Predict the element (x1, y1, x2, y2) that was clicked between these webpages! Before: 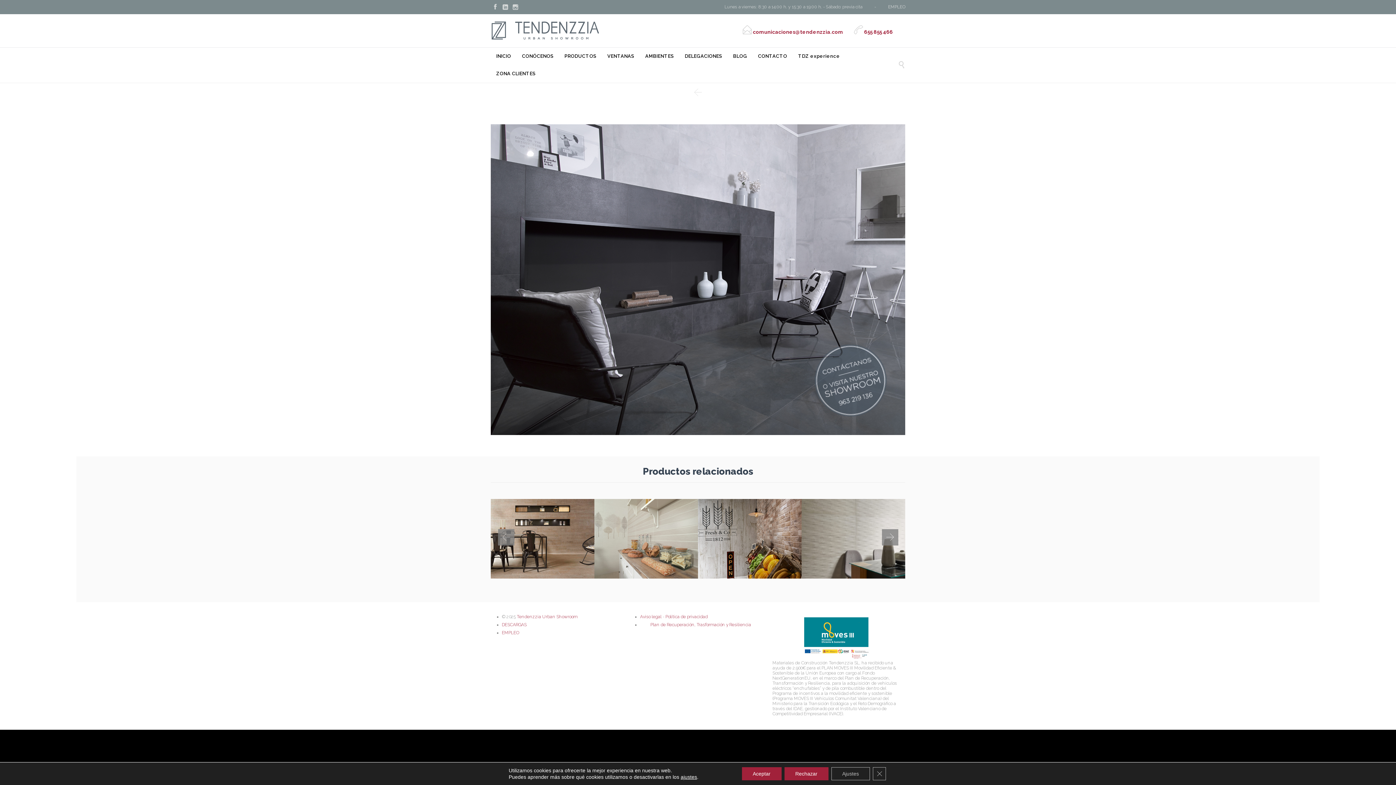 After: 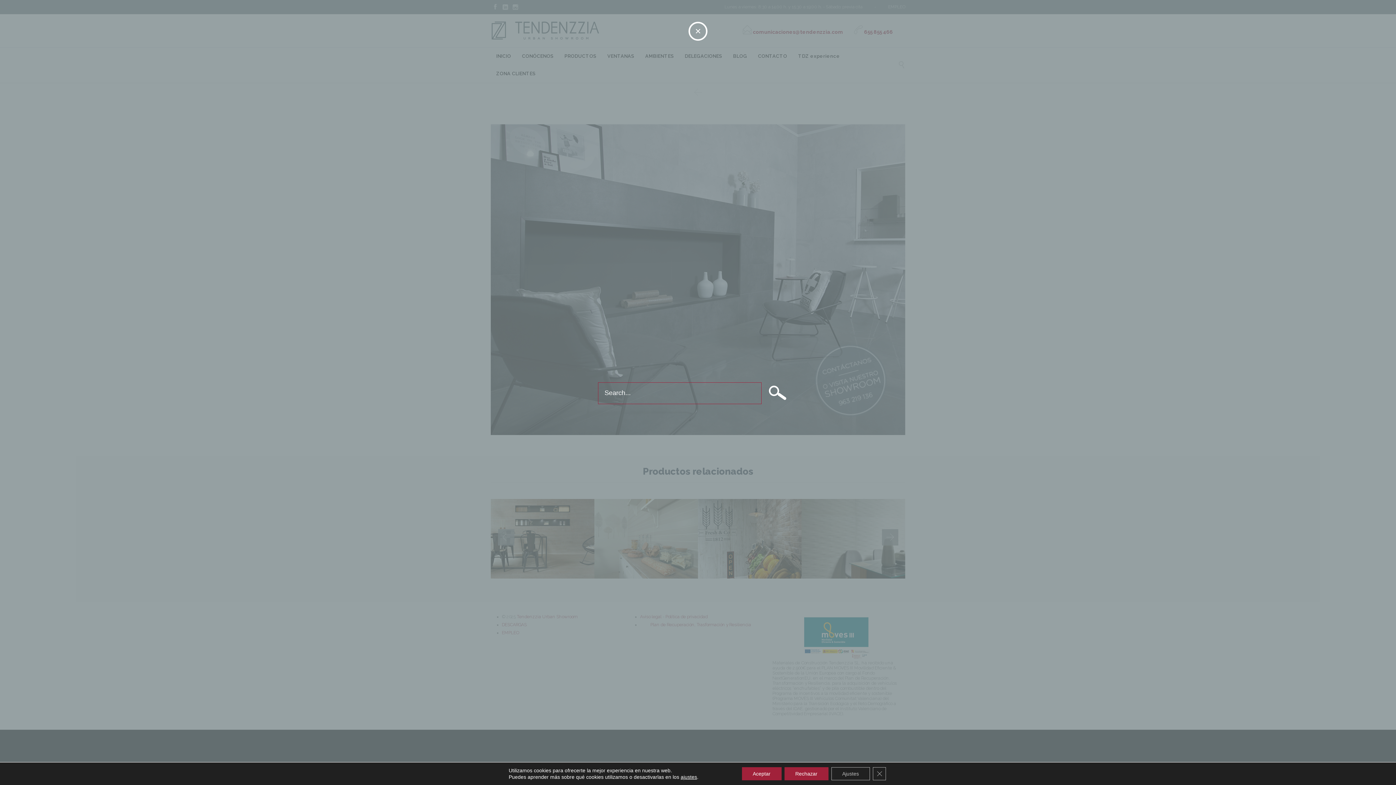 Action: label:  bbox: (898, 60, 905, 68)